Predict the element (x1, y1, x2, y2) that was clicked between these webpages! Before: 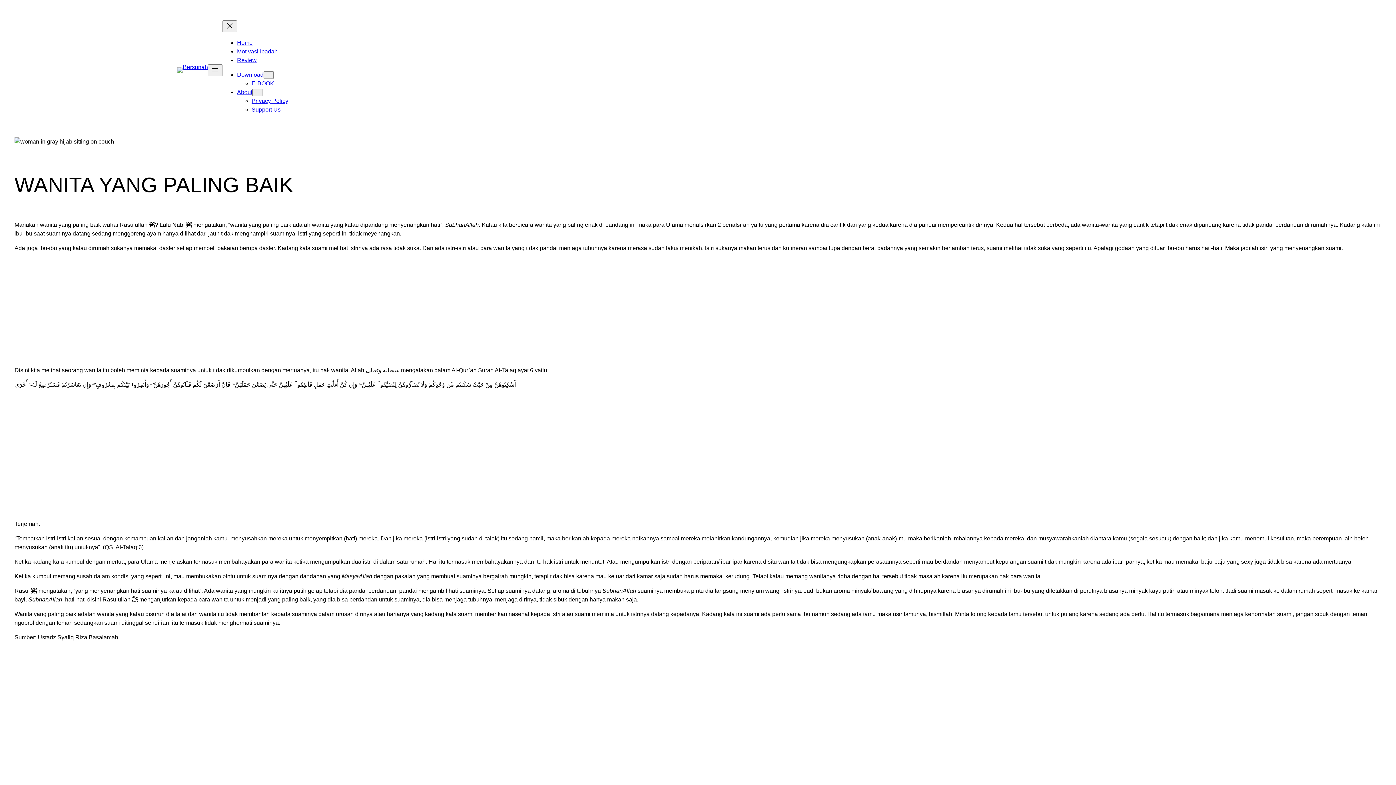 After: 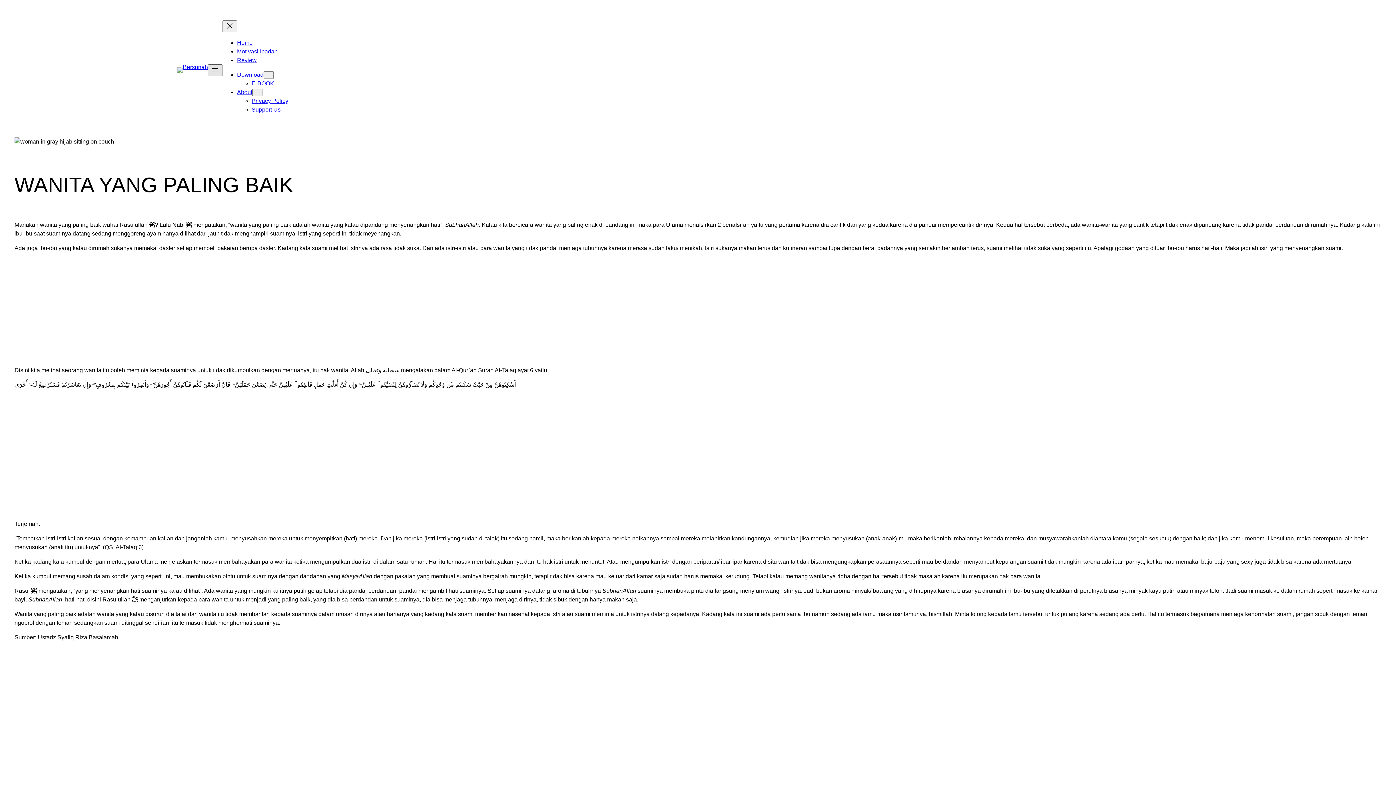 Action: bbox: (208, 64, 222, 76) label: Open menu